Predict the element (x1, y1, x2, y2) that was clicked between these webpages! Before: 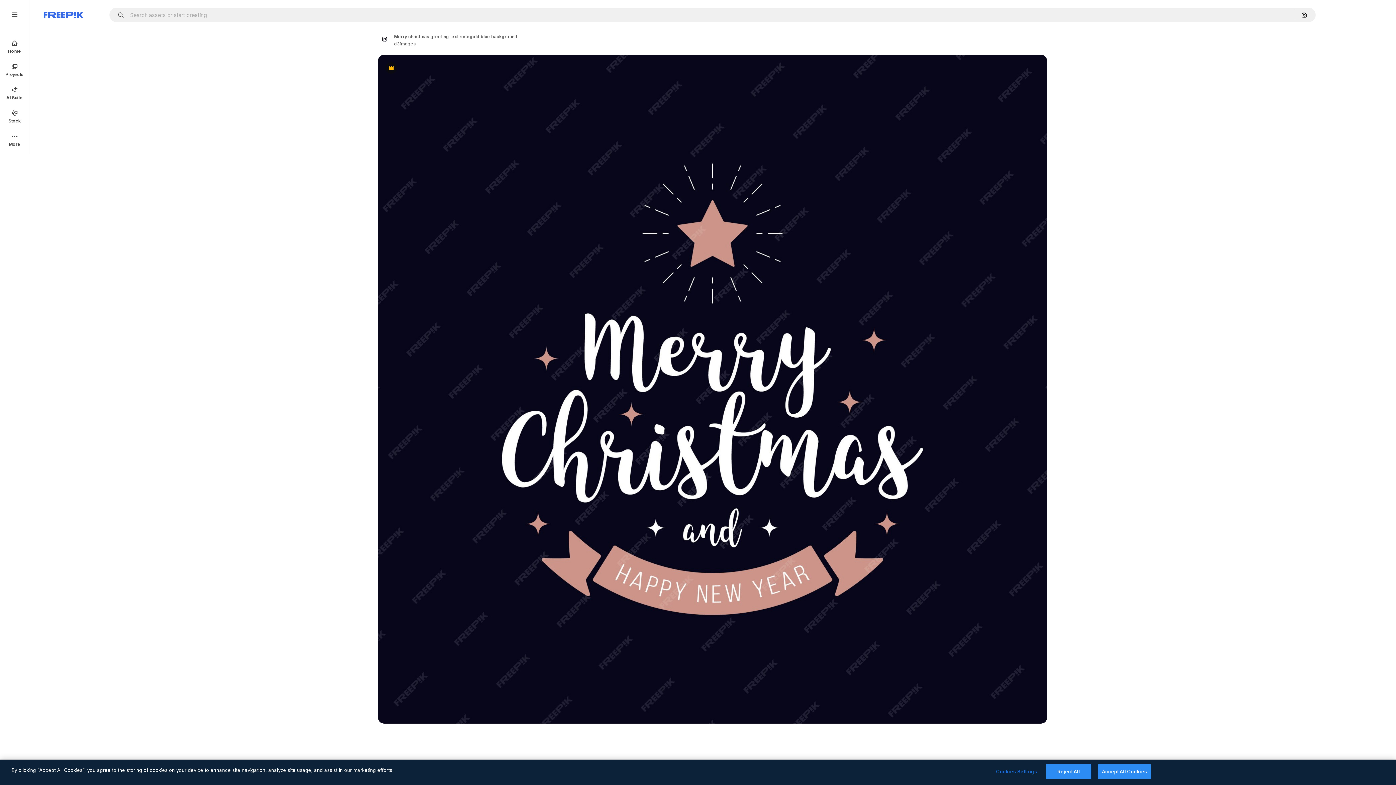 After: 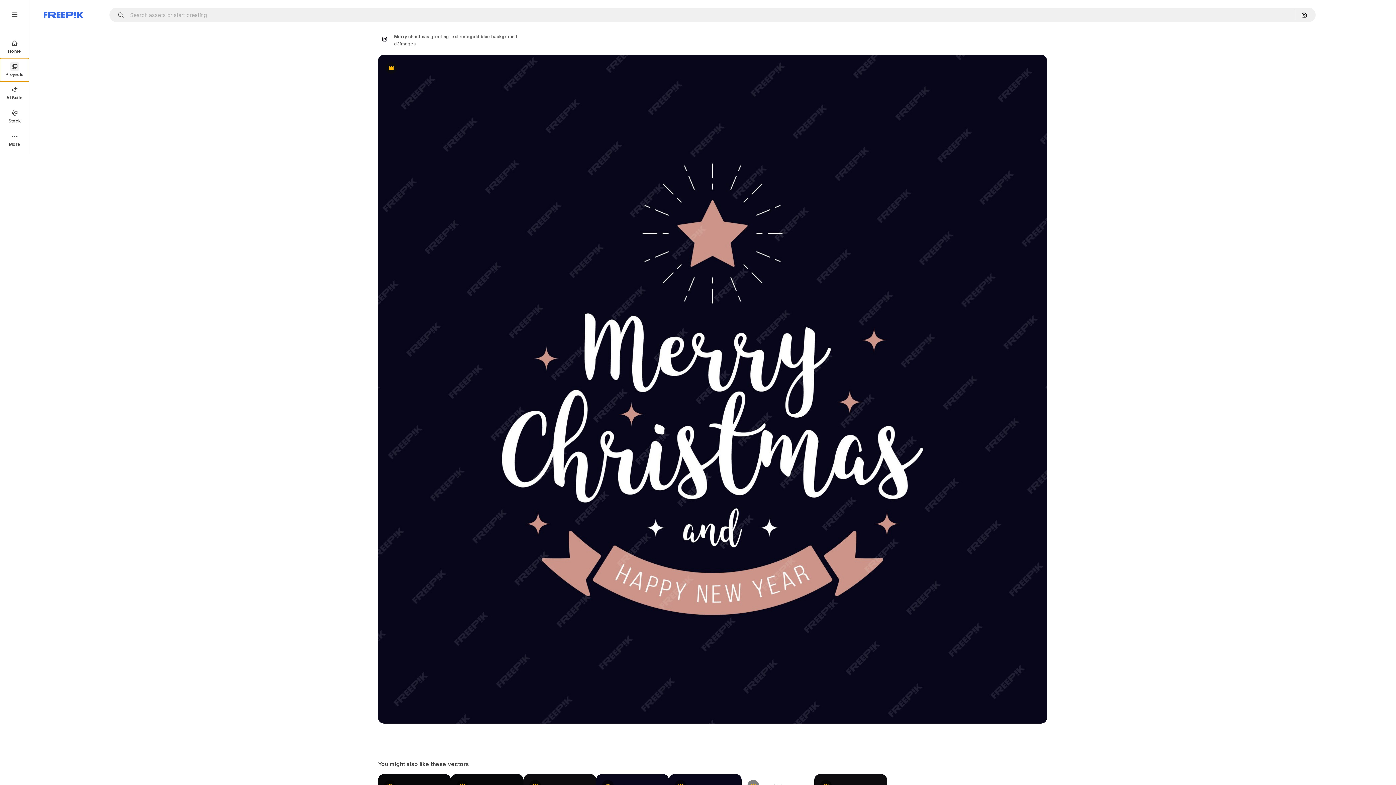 Action: label: Projects bbox: (0, 58, 29, 81)